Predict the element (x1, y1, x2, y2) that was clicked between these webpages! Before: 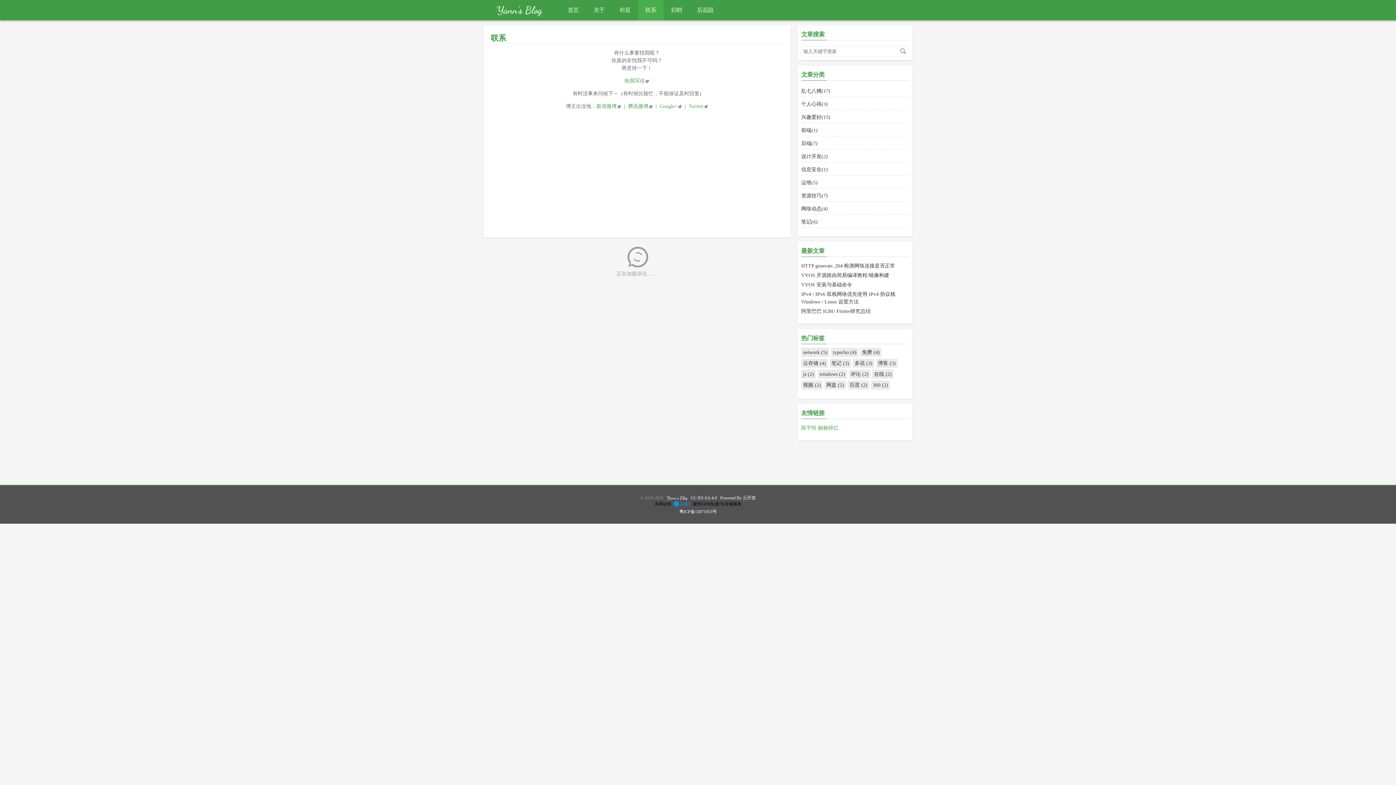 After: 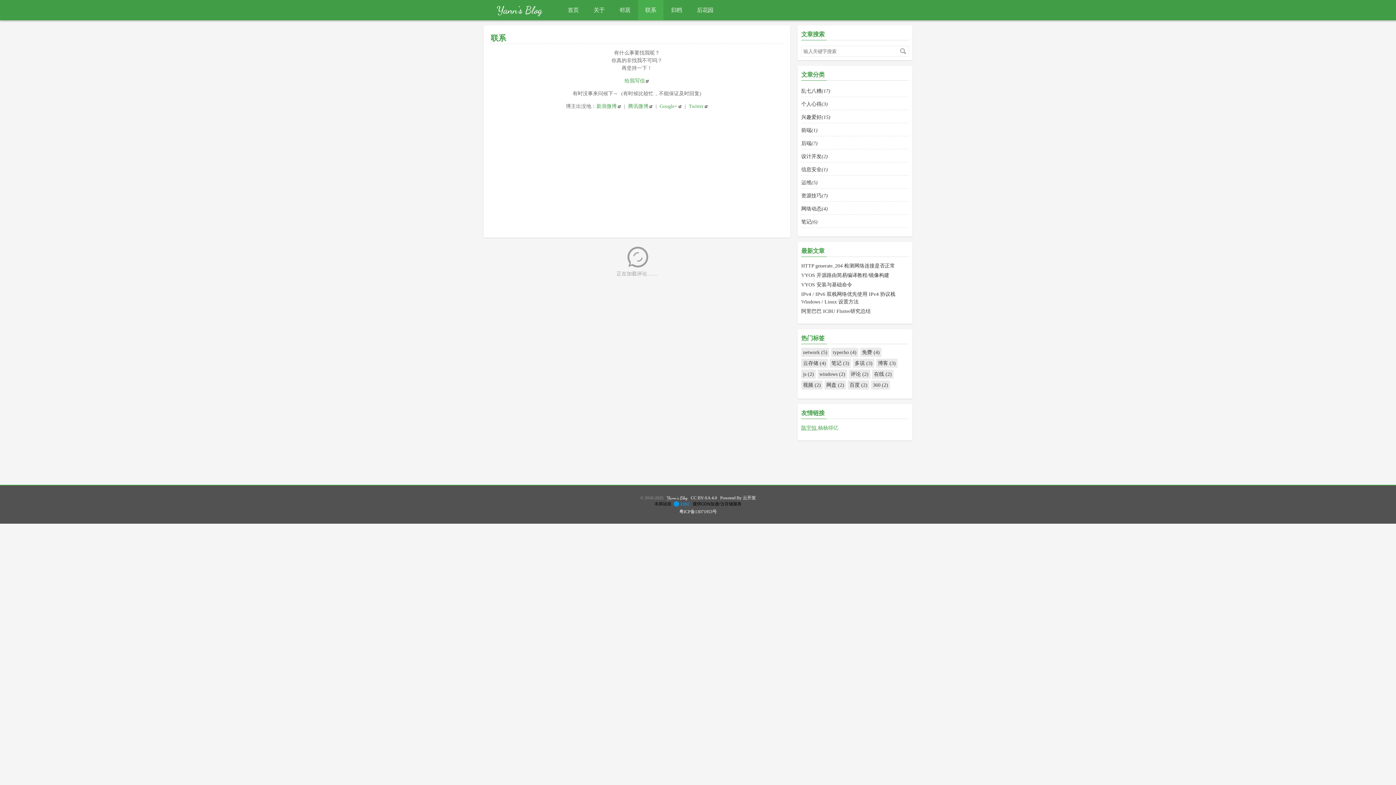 Action: bbox: (801, 425, 818, 430) label: 陈宇恒 